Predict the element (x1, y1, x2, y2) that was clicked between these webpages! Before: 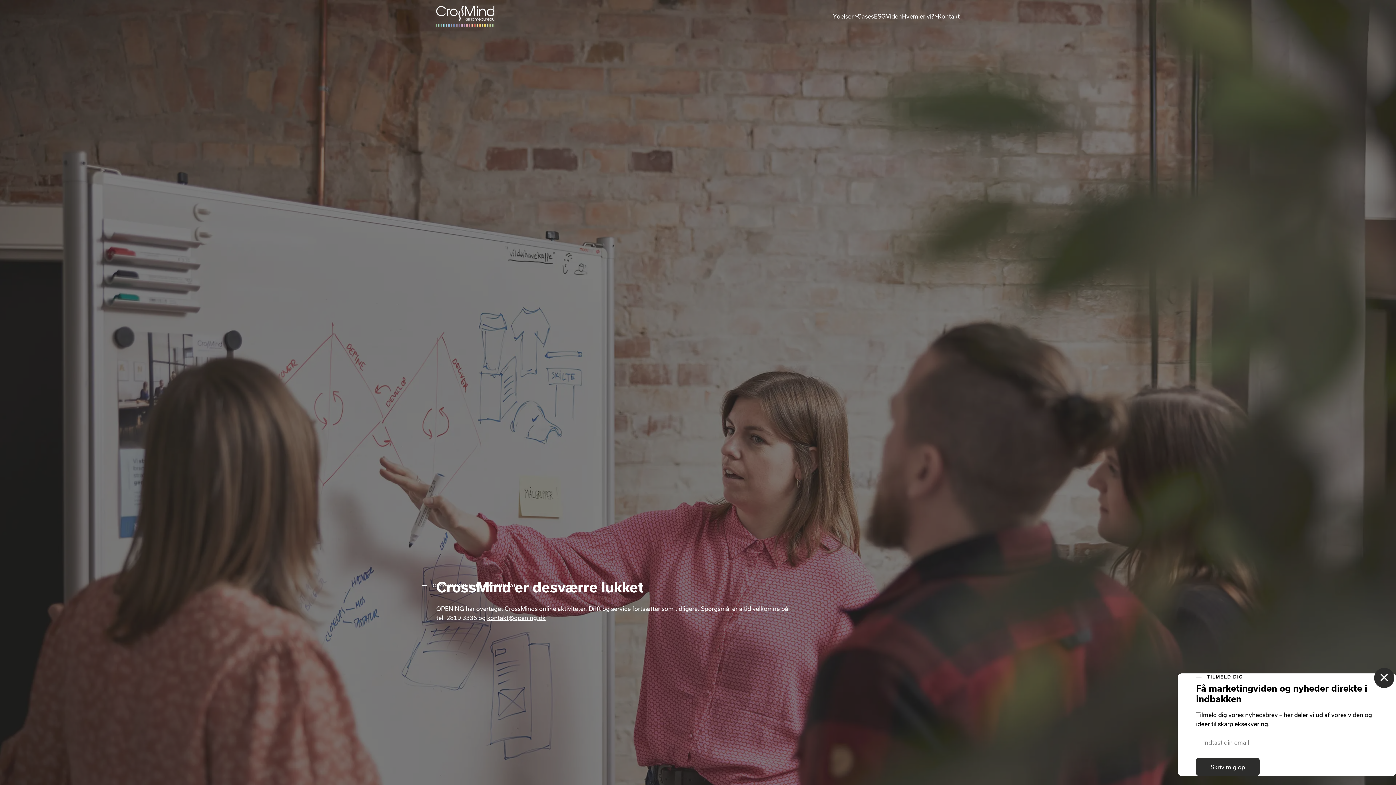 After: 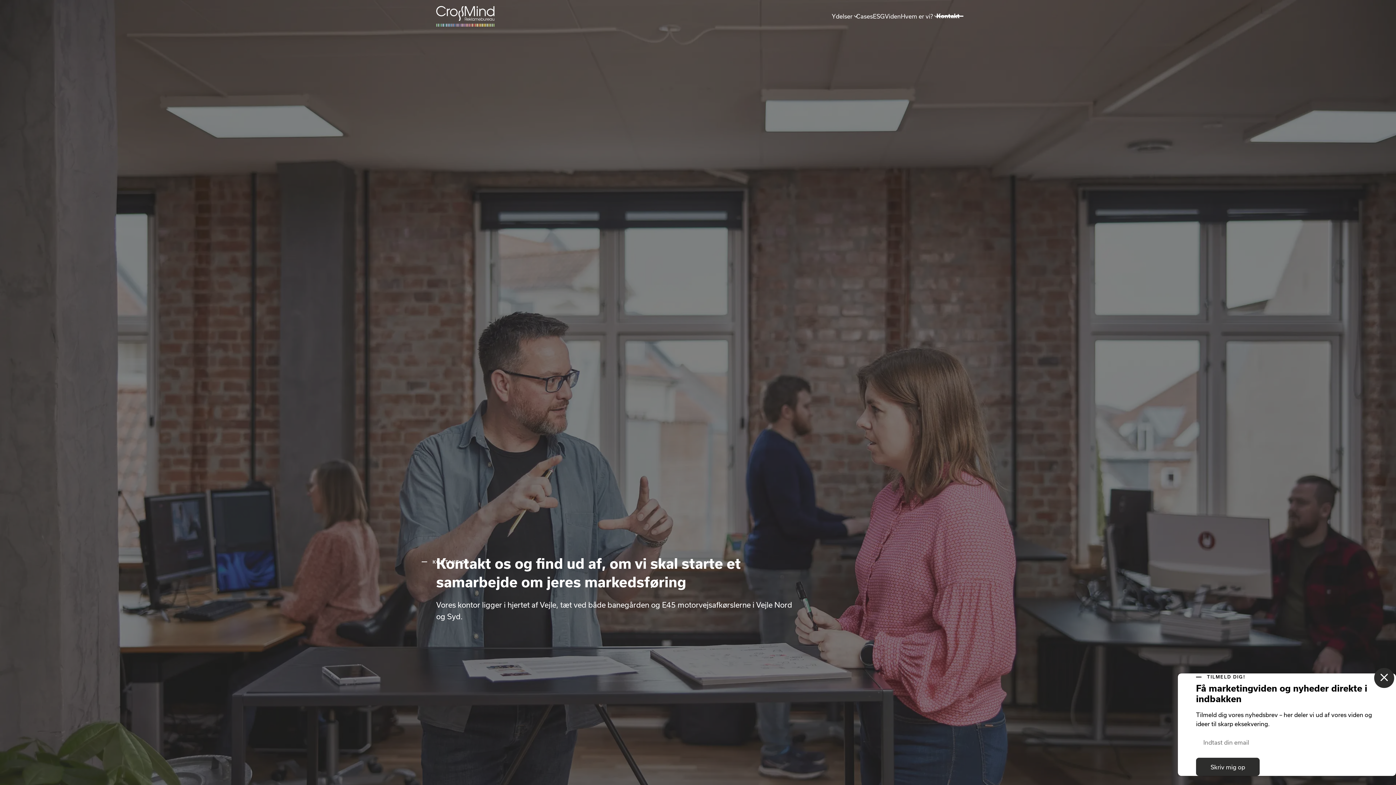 Action: label: K
ontakt bbox: (937, 3, 960, 29)